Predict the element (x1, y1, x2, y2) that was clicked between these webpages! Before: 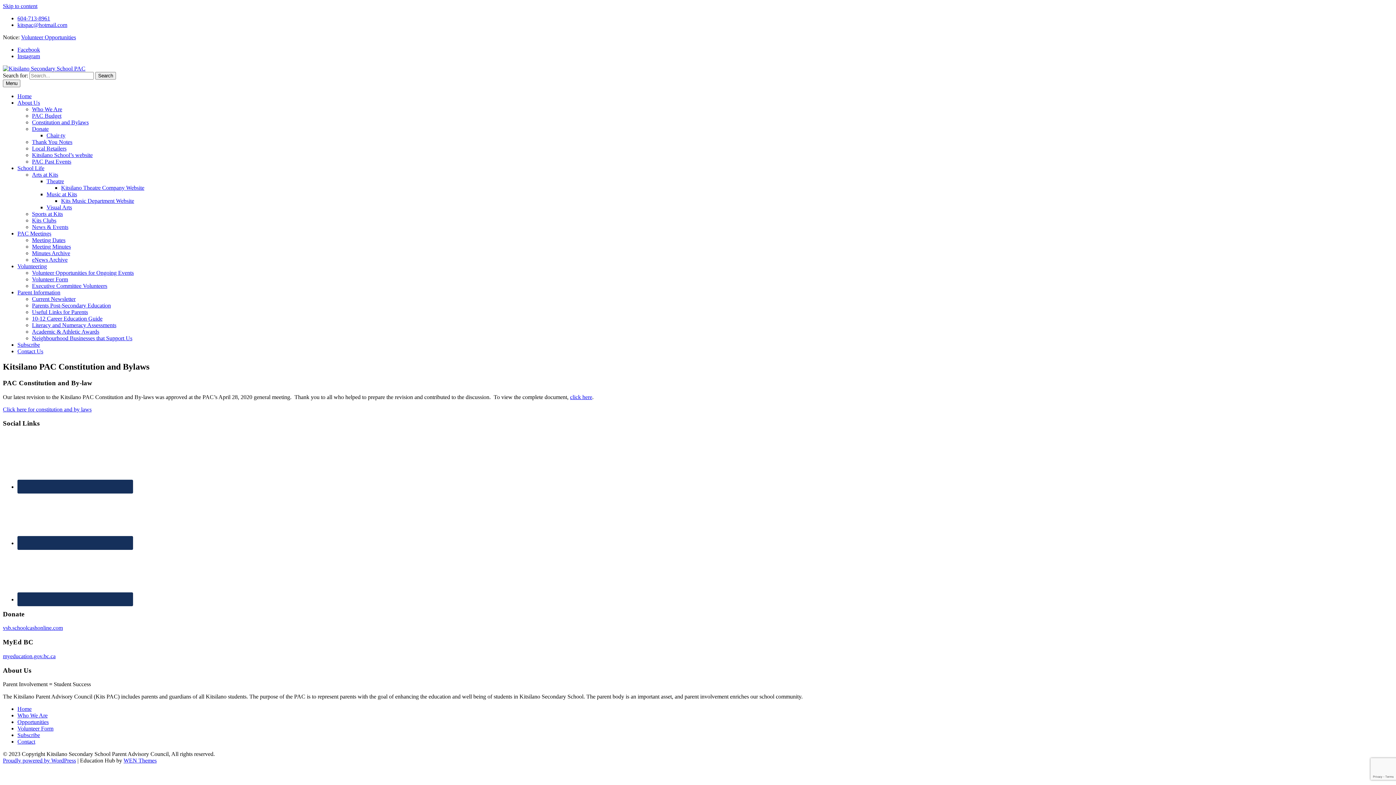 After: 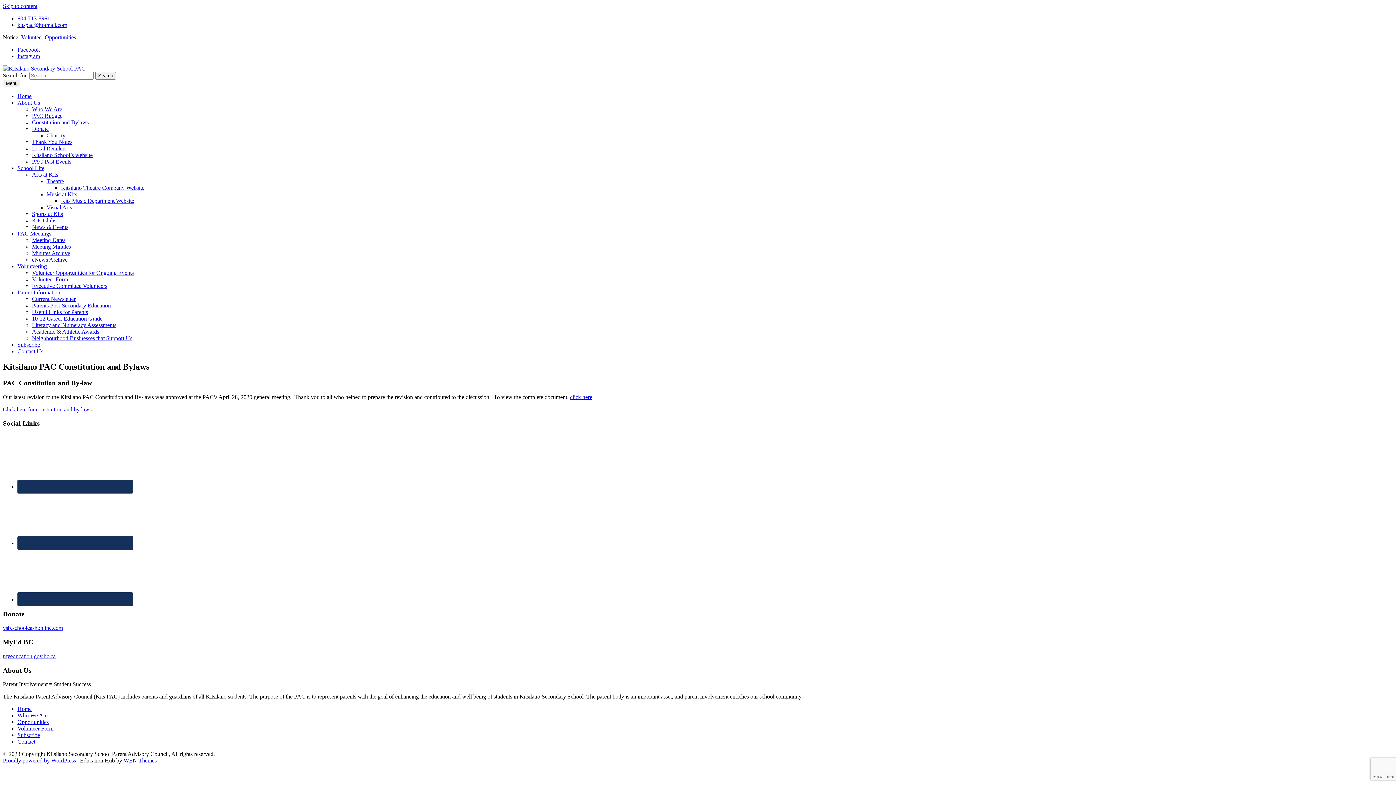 Action: bbox: (2, 2, 37, 9) label: Skip to content